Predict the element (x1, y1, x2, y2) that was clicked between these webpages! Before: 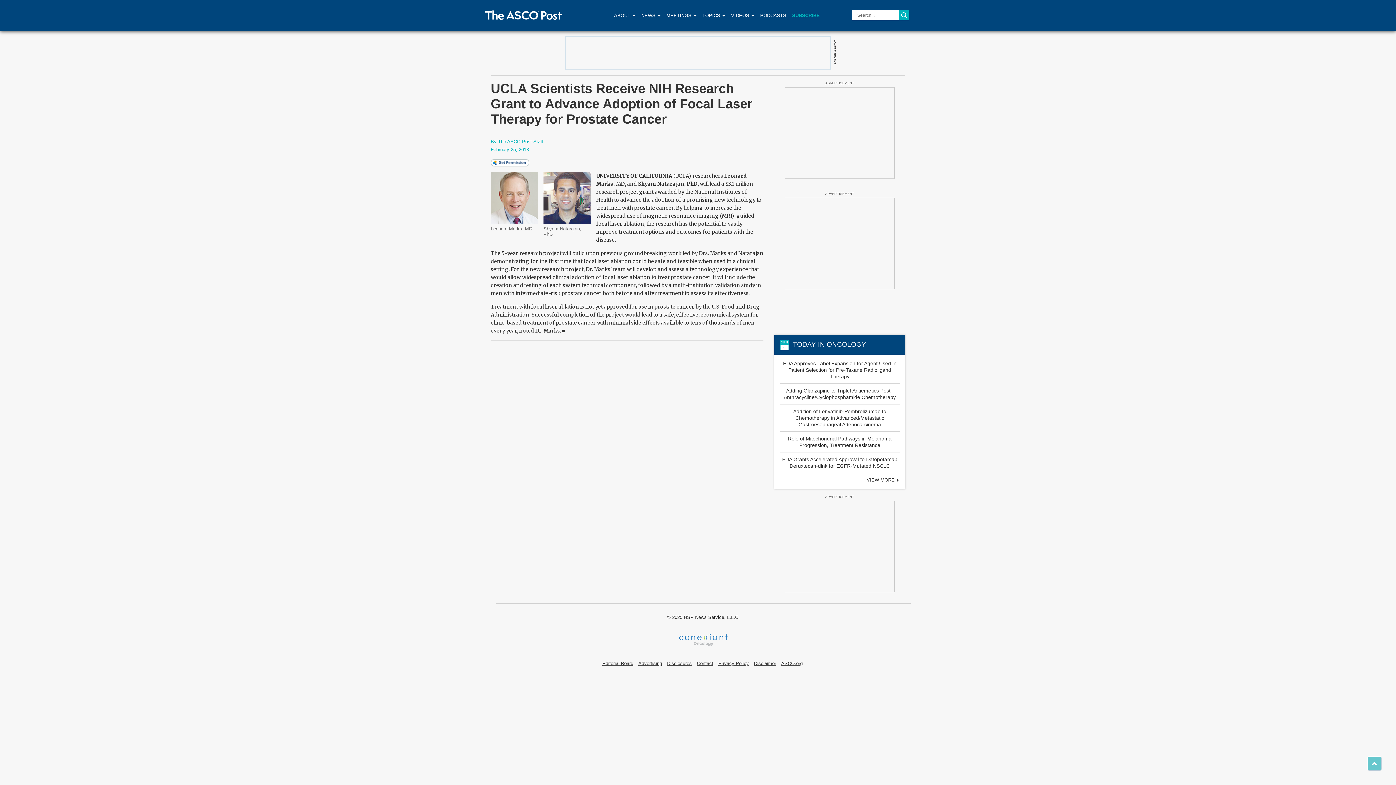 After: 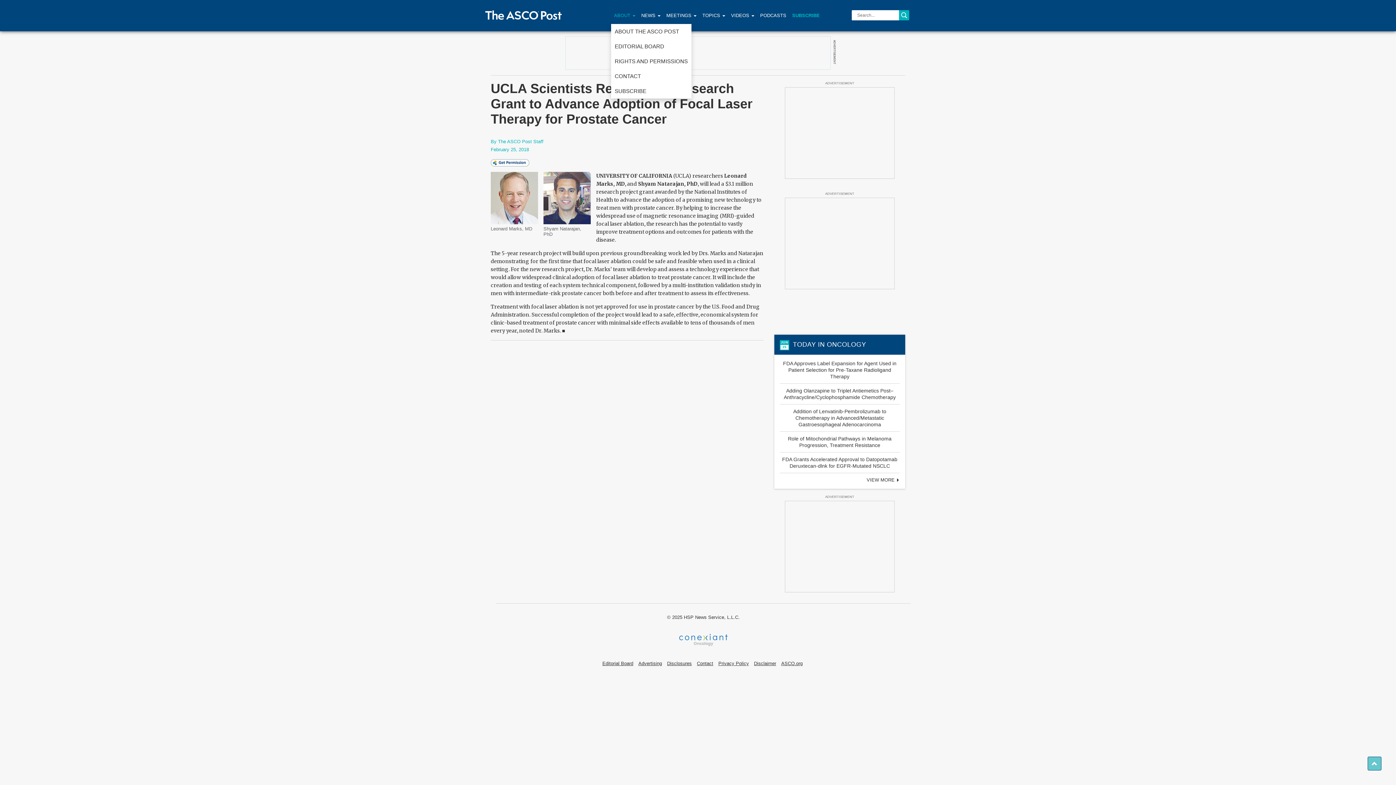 Action: bbox: (611, 7, 638, 24) label: ABOUT 